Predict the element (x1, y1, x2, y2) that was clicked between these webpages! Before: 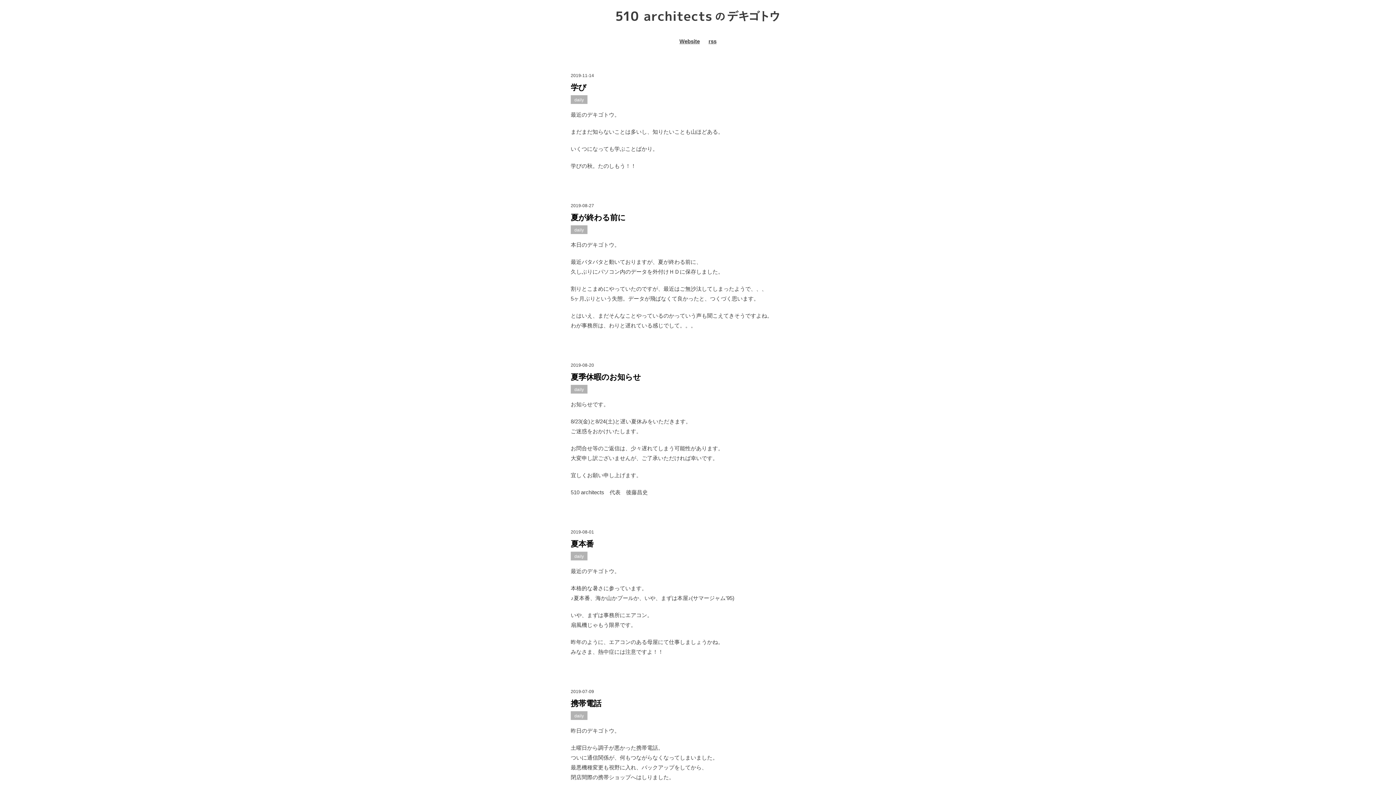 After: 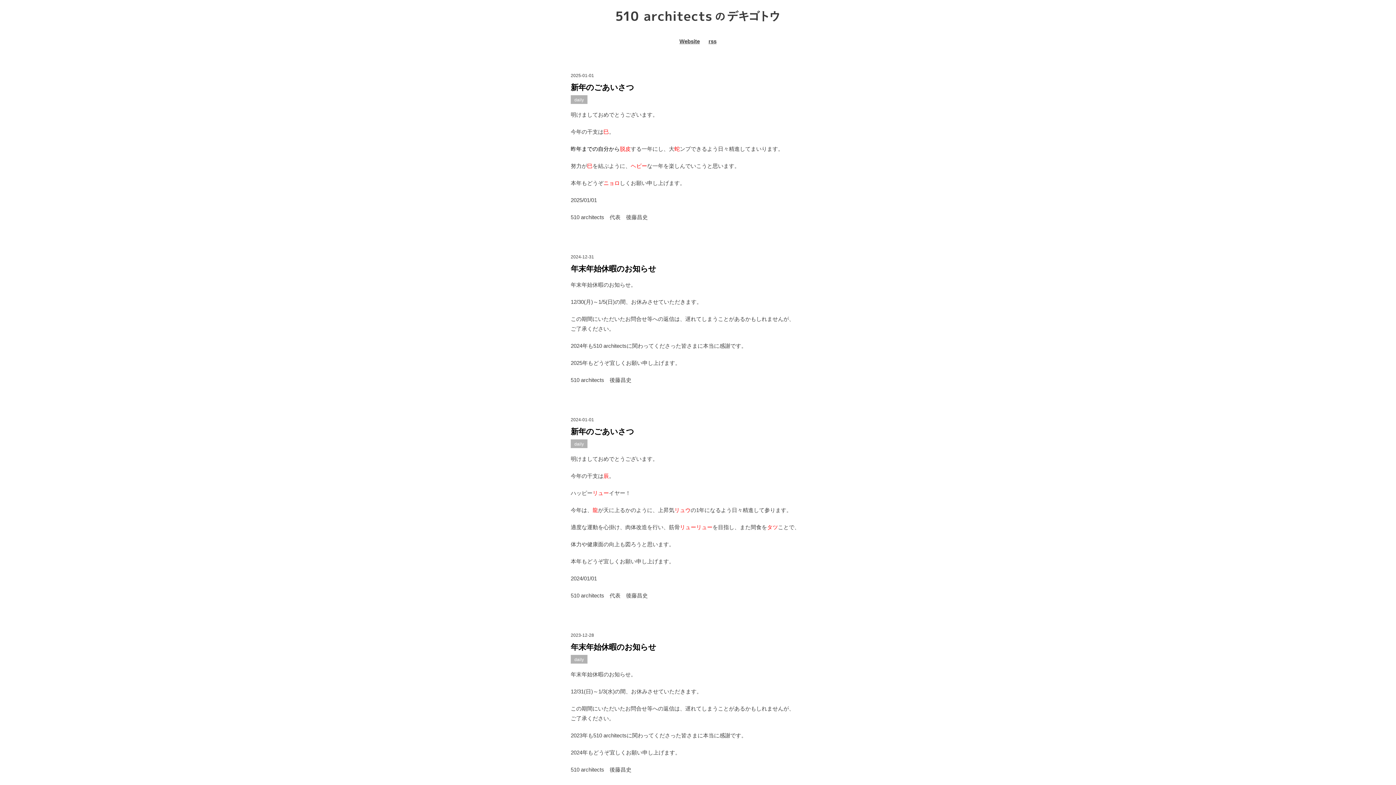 Action: bbox: (614, 20, 781, 26)